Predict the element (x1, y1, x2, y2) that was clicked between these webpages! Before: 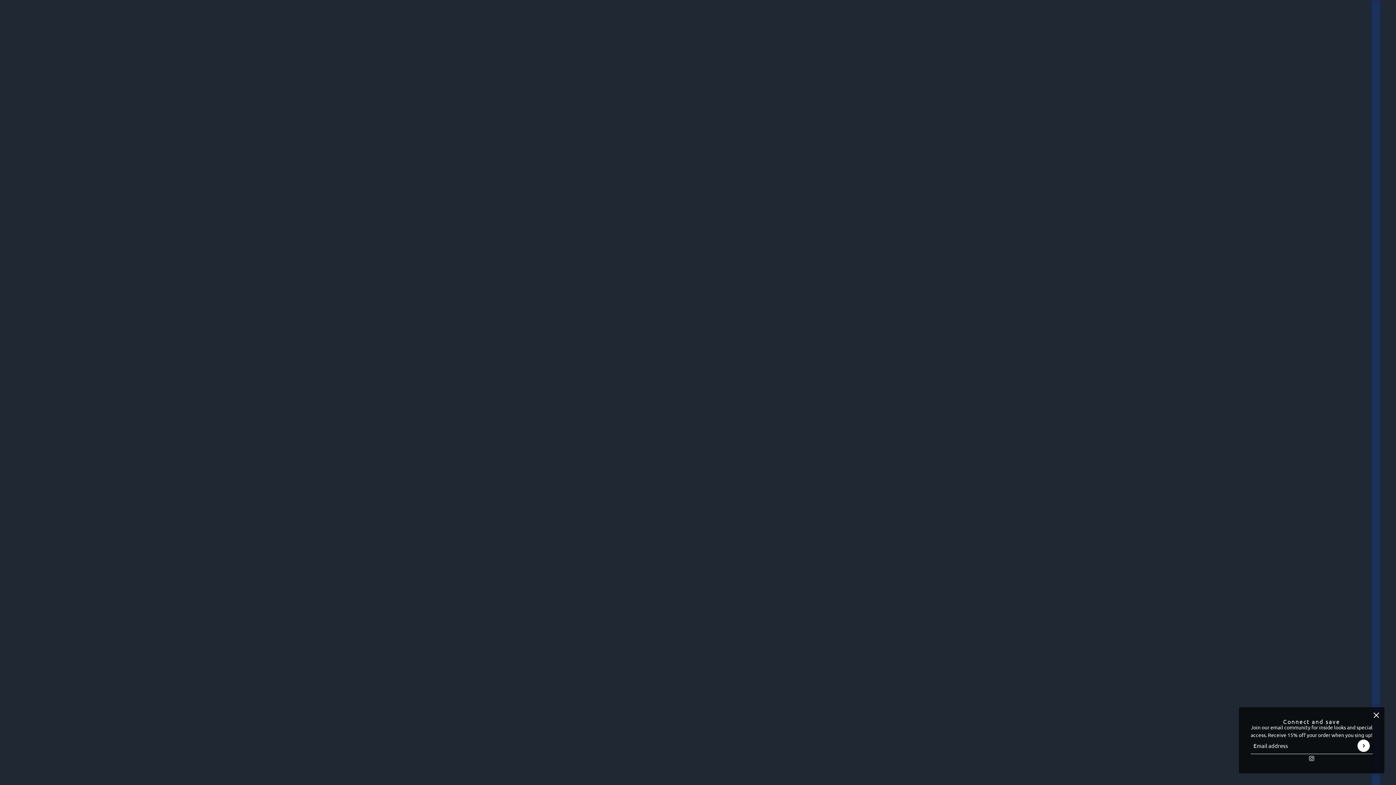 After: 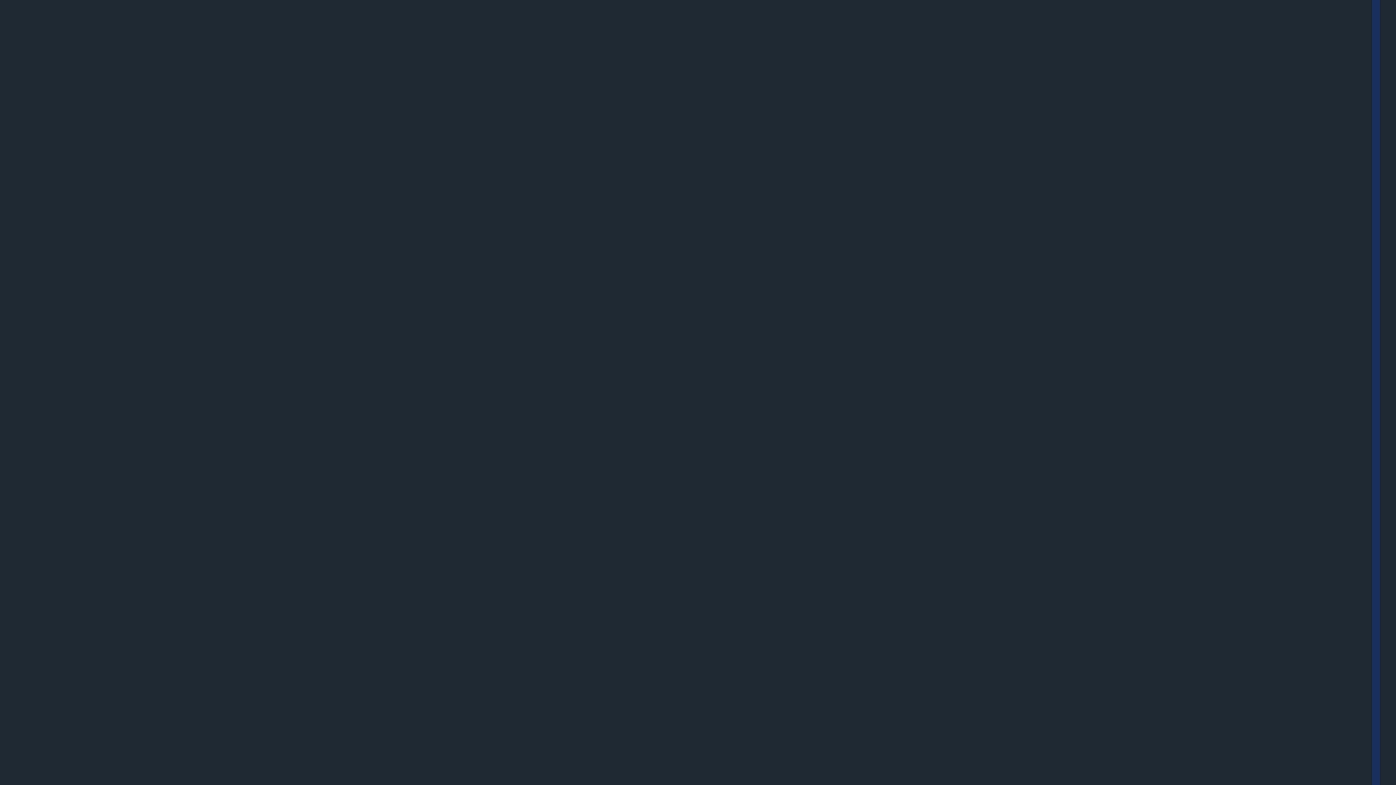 Action: label: close bbox: (1373, 712, 1380, 719)